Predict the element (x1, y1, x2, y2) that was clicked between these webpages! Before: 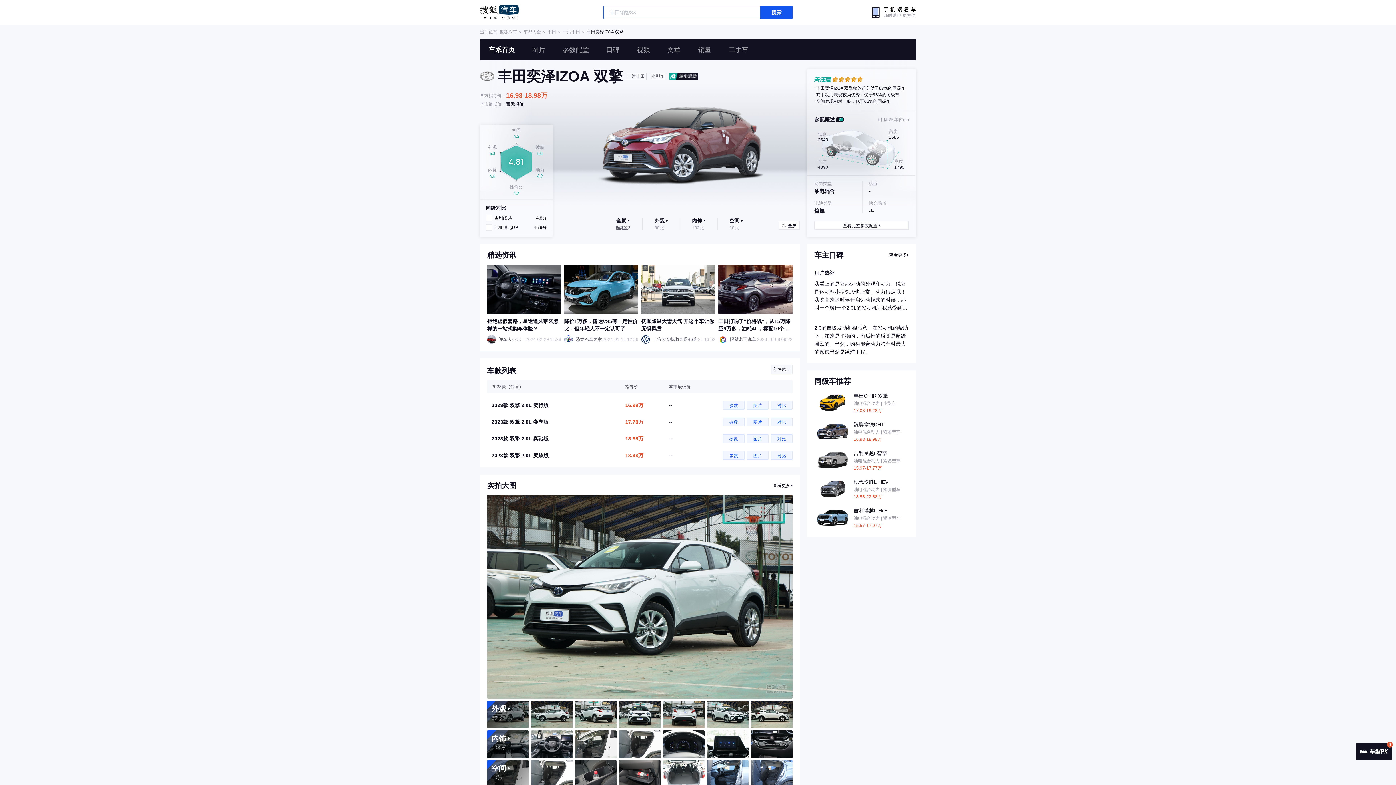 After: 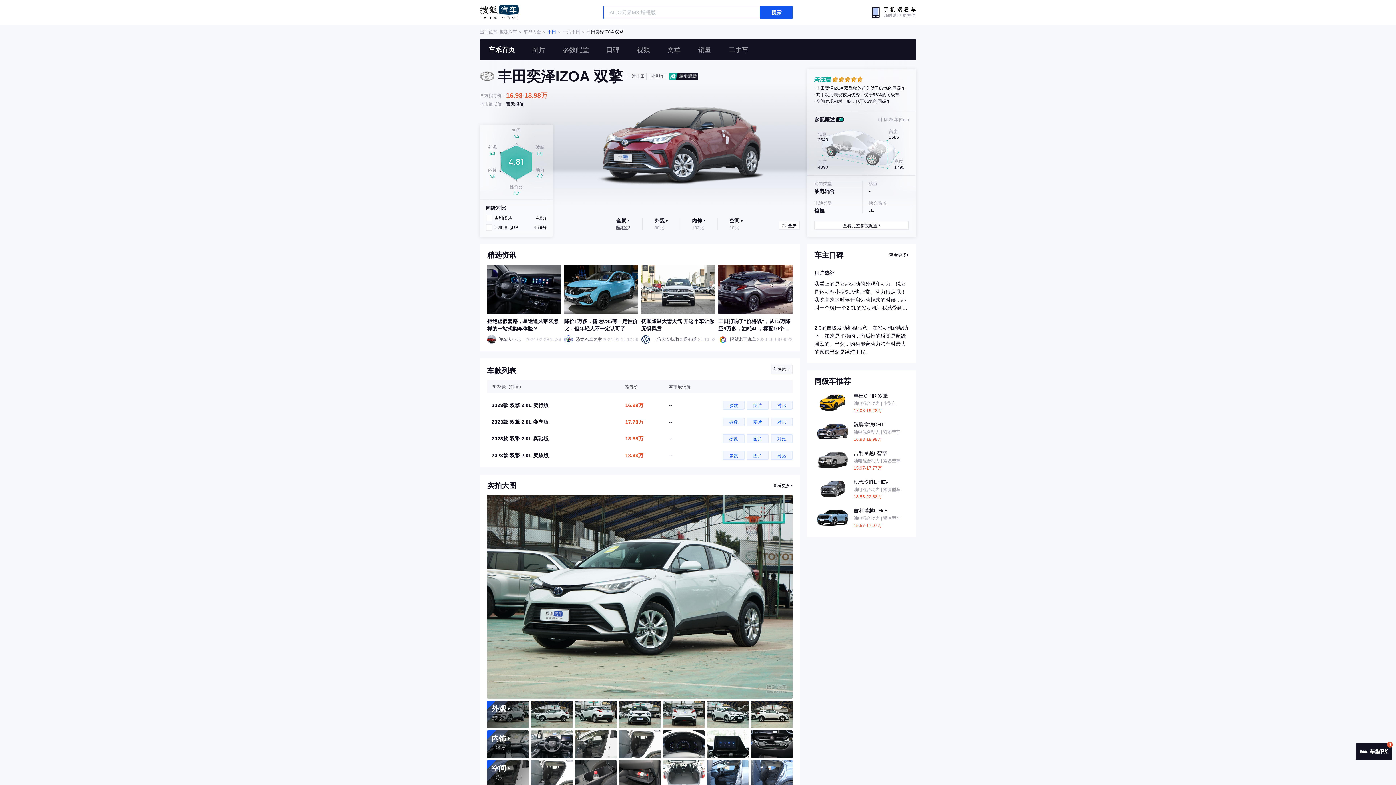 Action: label: 丰田 bbox: (547, 24, 556, 39)